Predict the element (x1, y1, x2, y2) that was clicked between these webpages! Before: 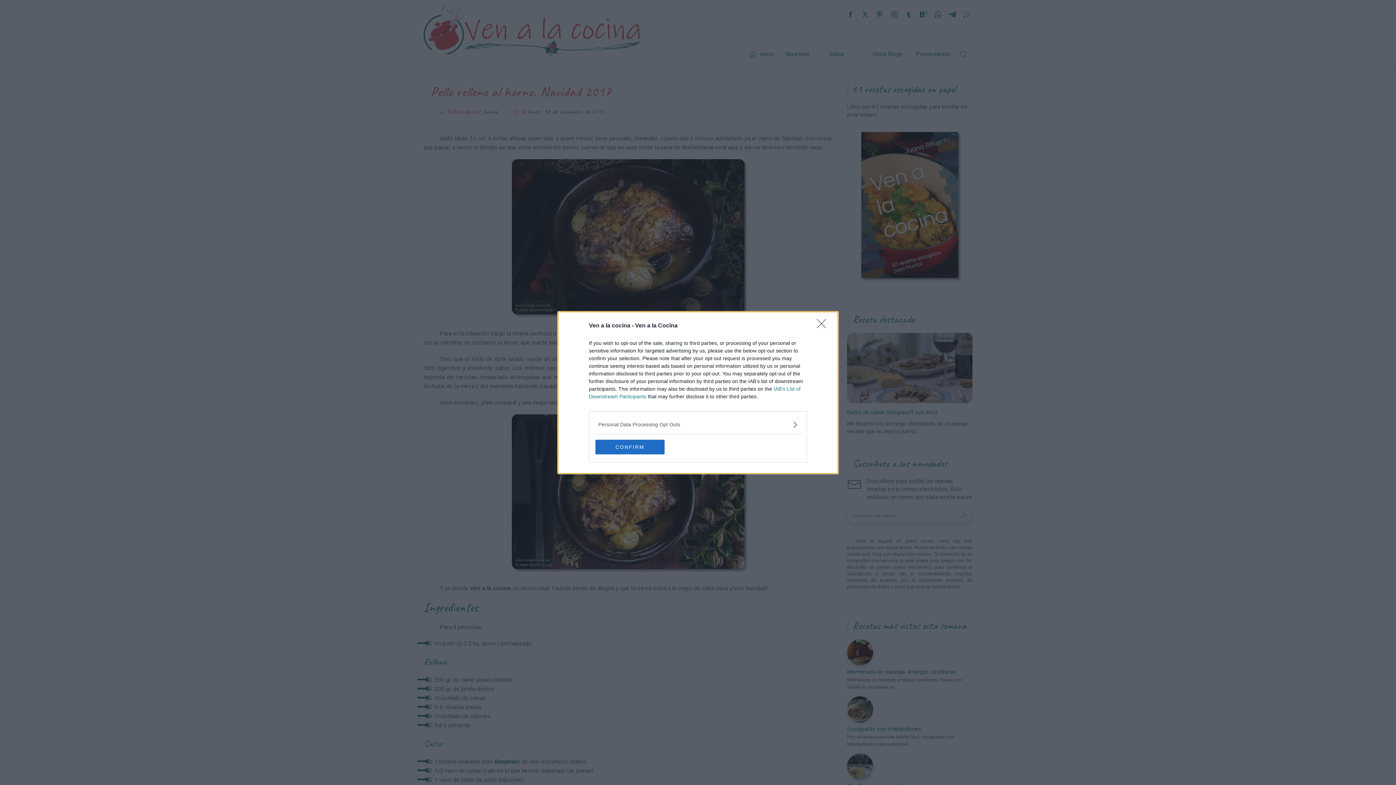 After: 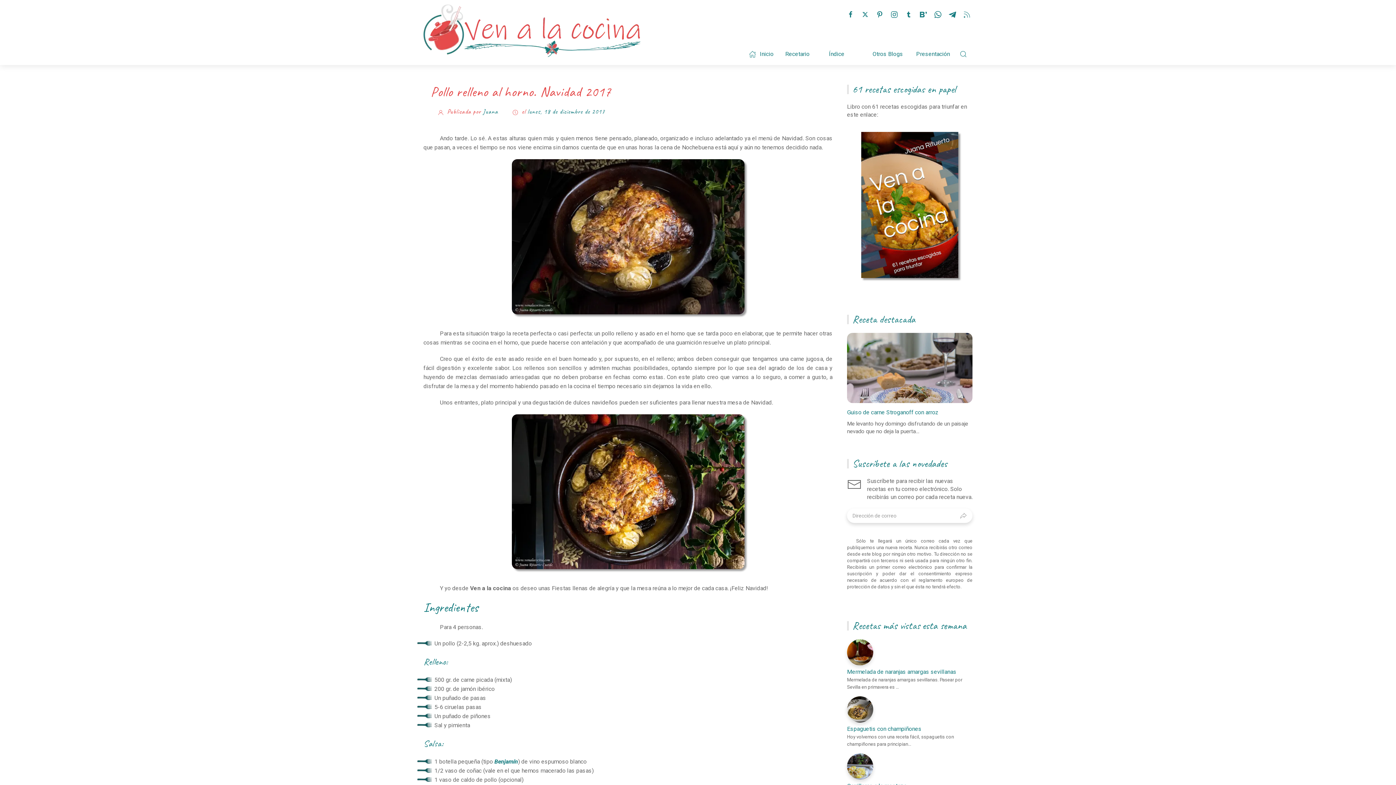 Action: bbox: (817, 319, 830, 332) label: Close